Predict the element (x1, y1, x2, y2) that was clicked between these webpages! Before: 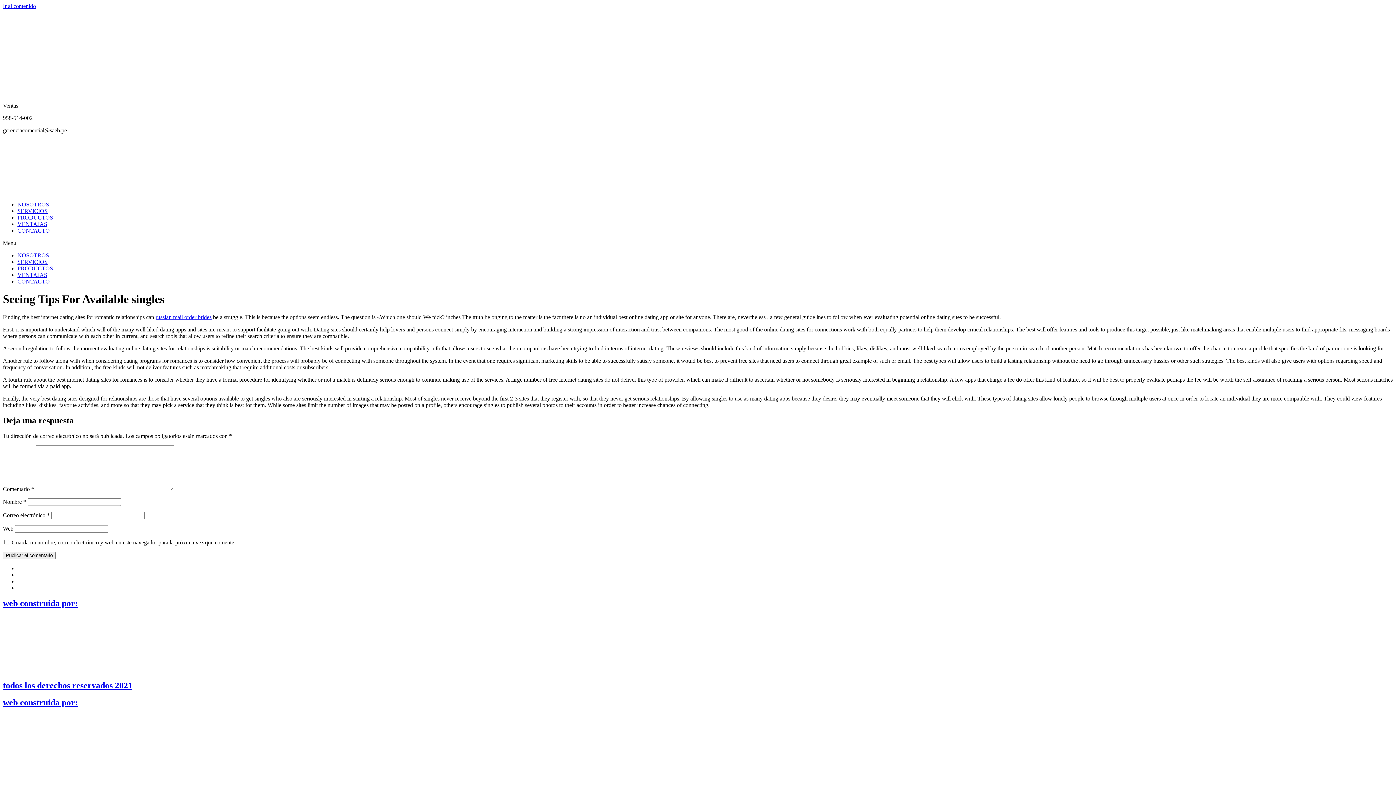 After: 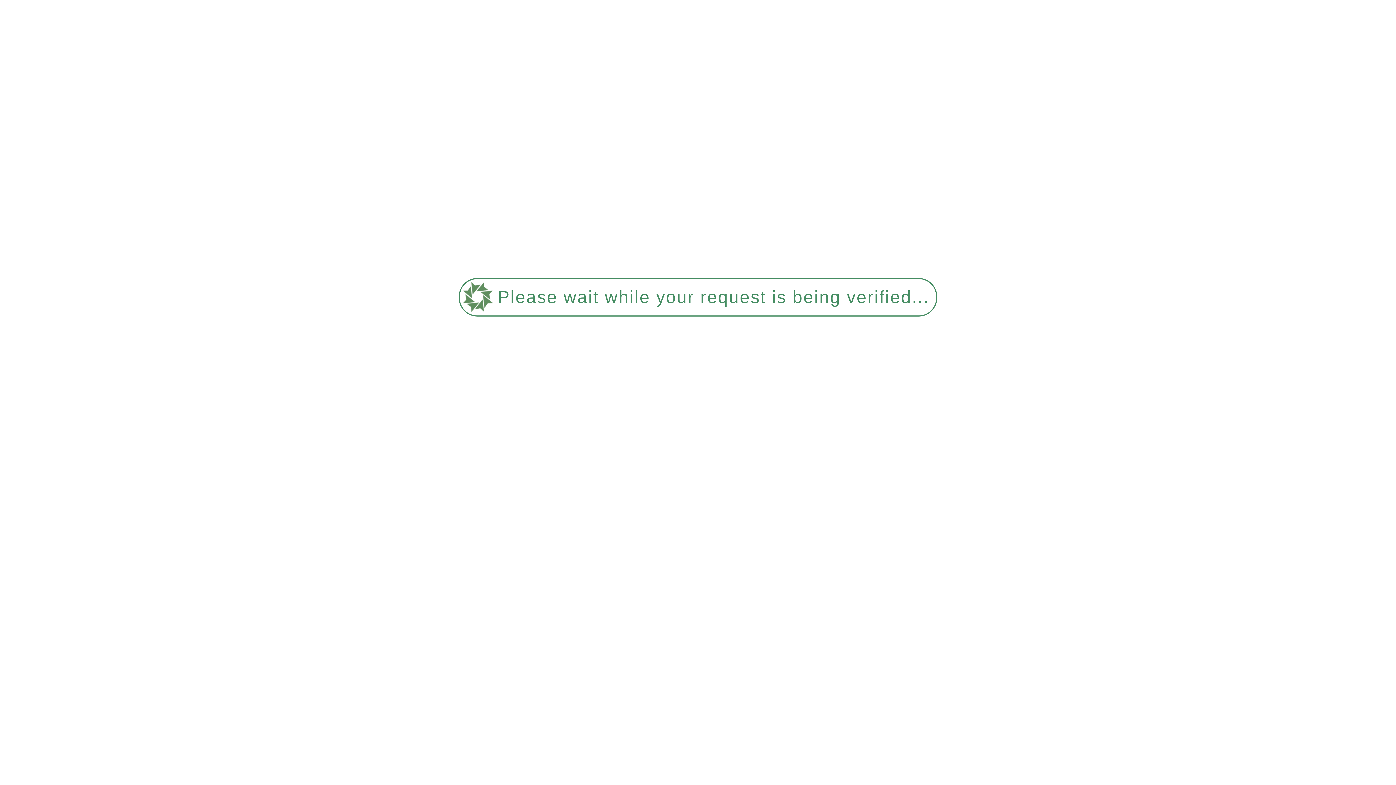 Action: bbox: (2, 698, 77, 707) label: web construida por: